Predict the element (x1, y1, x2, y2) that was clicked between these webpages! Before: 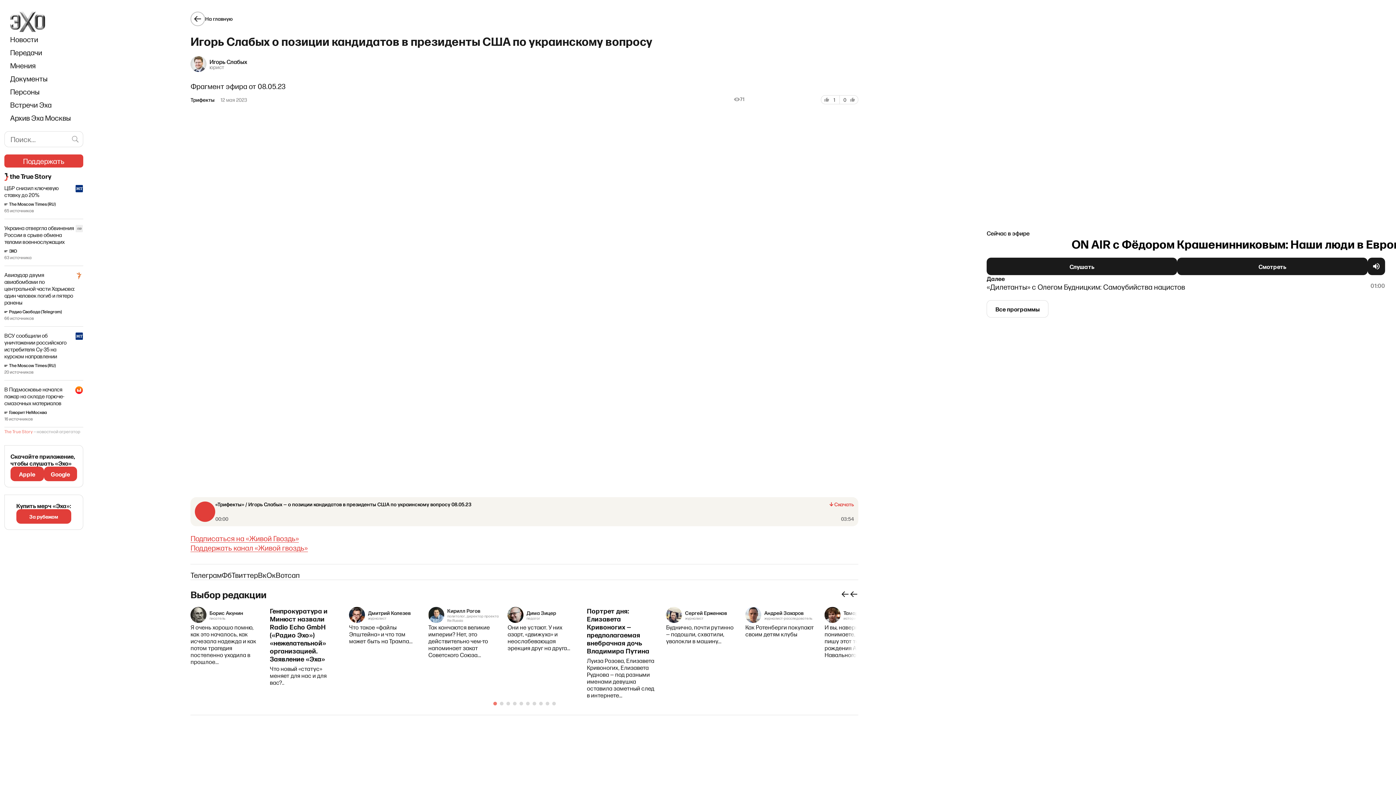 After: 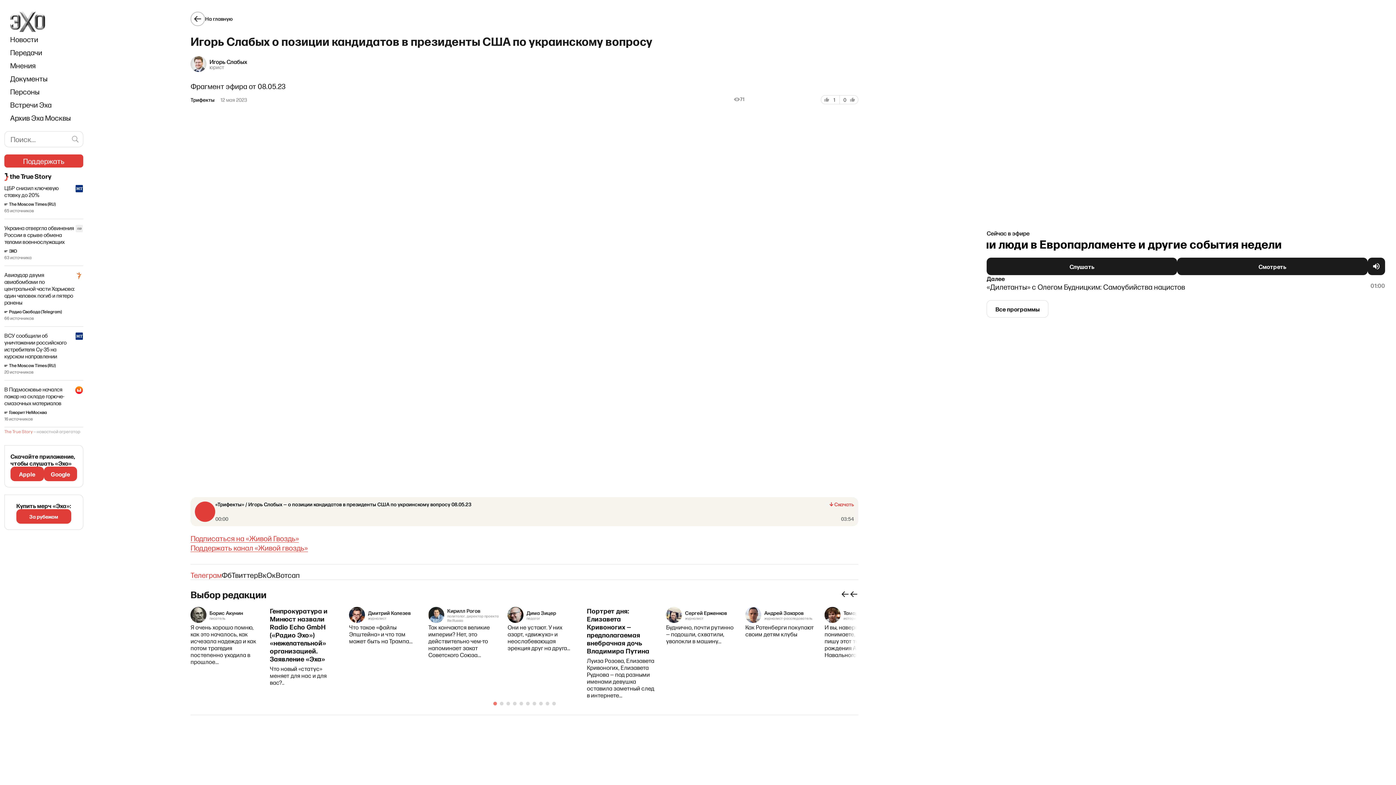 Action: label: Телеграм bbox: (190, 570, 221, 580)